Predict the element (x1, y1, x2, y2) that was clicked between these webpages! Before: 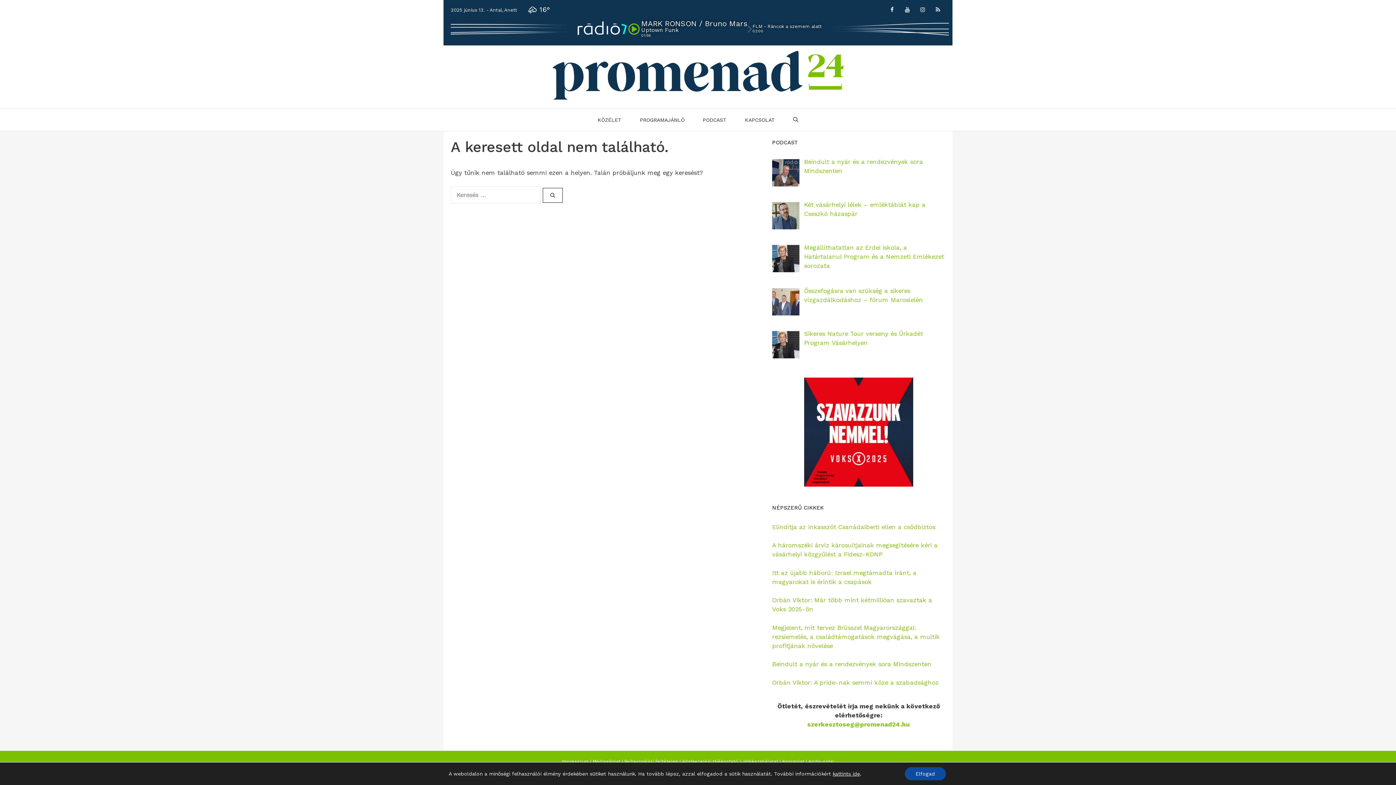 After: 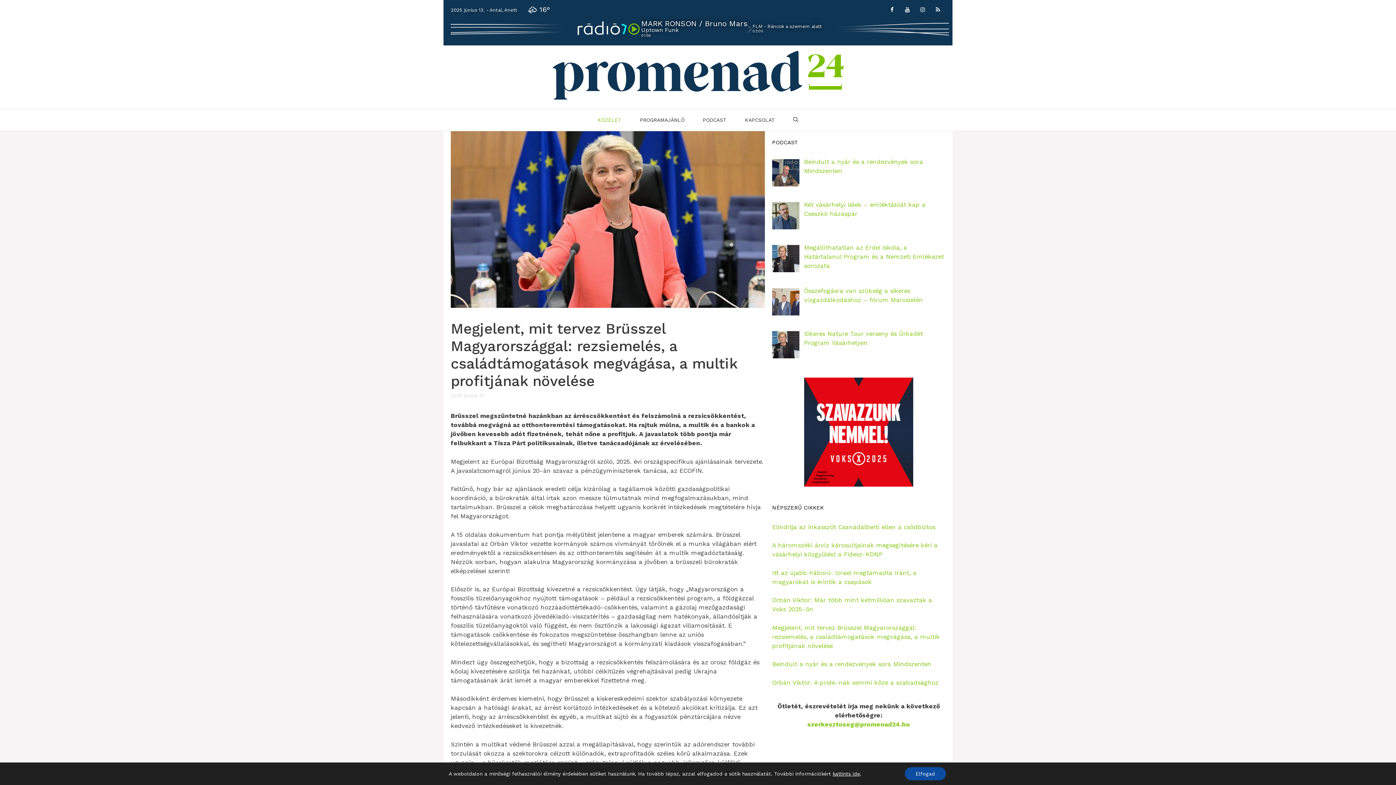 Action: label: Megjelent, mit tervez Brüsszel Magyarországgal: rezsiemelés, a családtámogatások megvágása, a multik profitjának növelése bbox: (772, 624, 940, 649)